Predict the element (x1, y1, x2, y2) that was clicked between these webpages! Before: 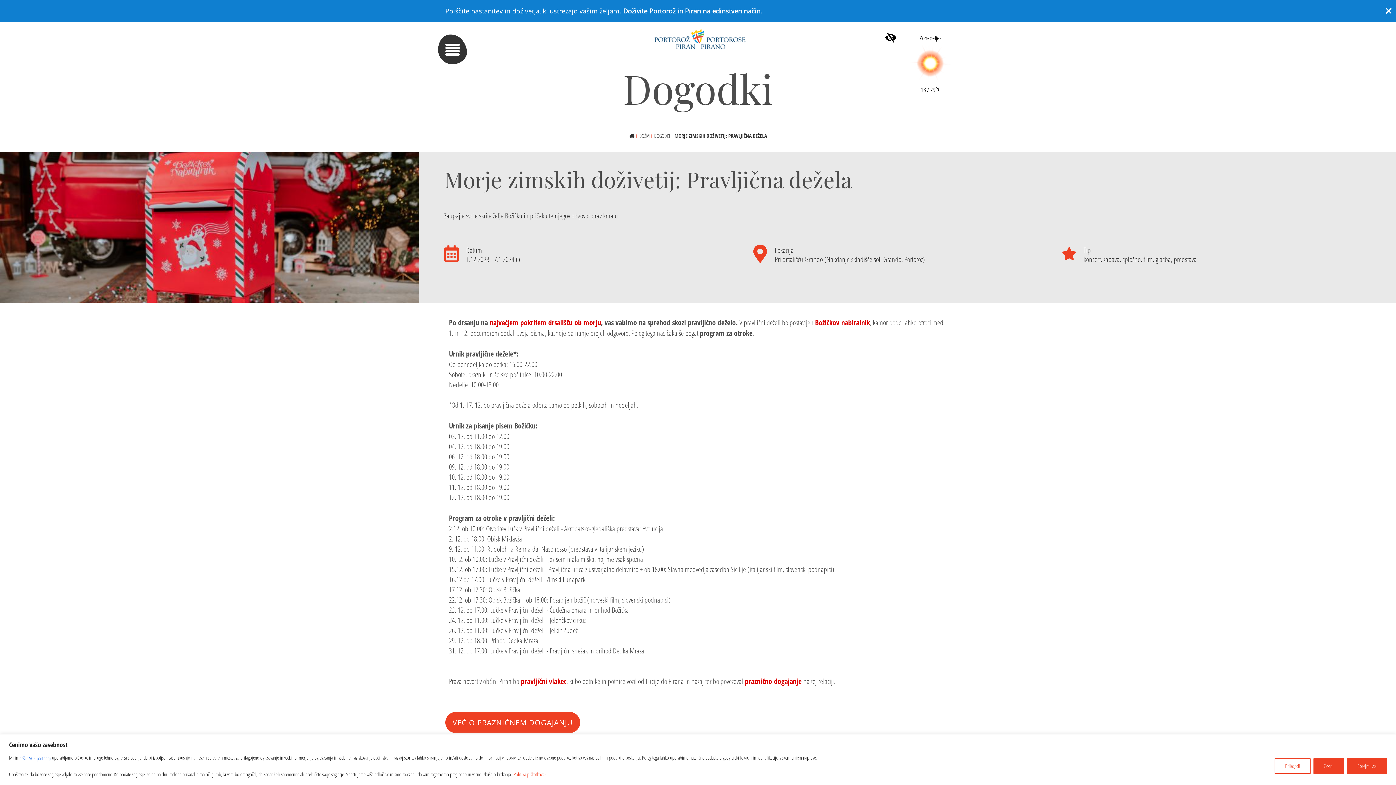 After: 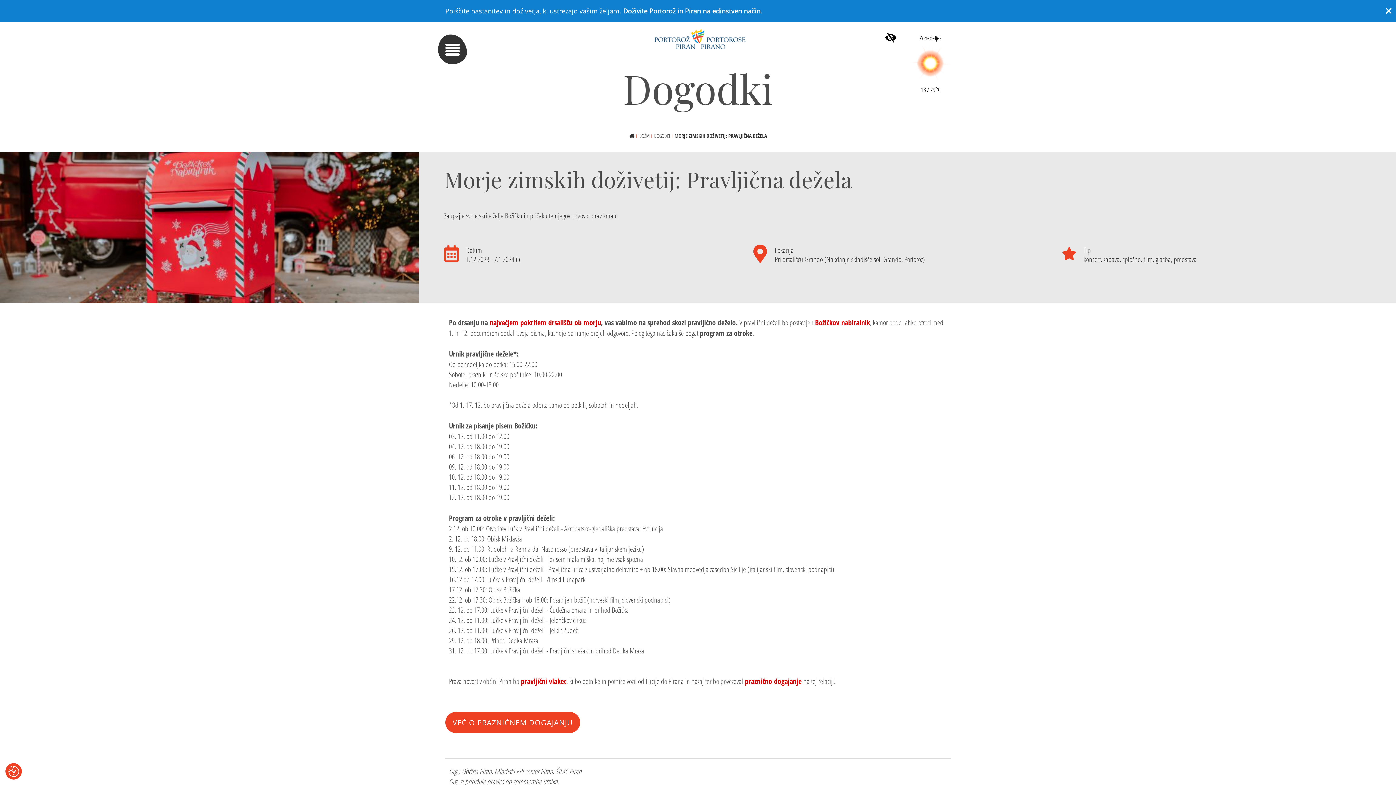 Action: label: Zavrni bbox: (1313, 758, 1344, 774)